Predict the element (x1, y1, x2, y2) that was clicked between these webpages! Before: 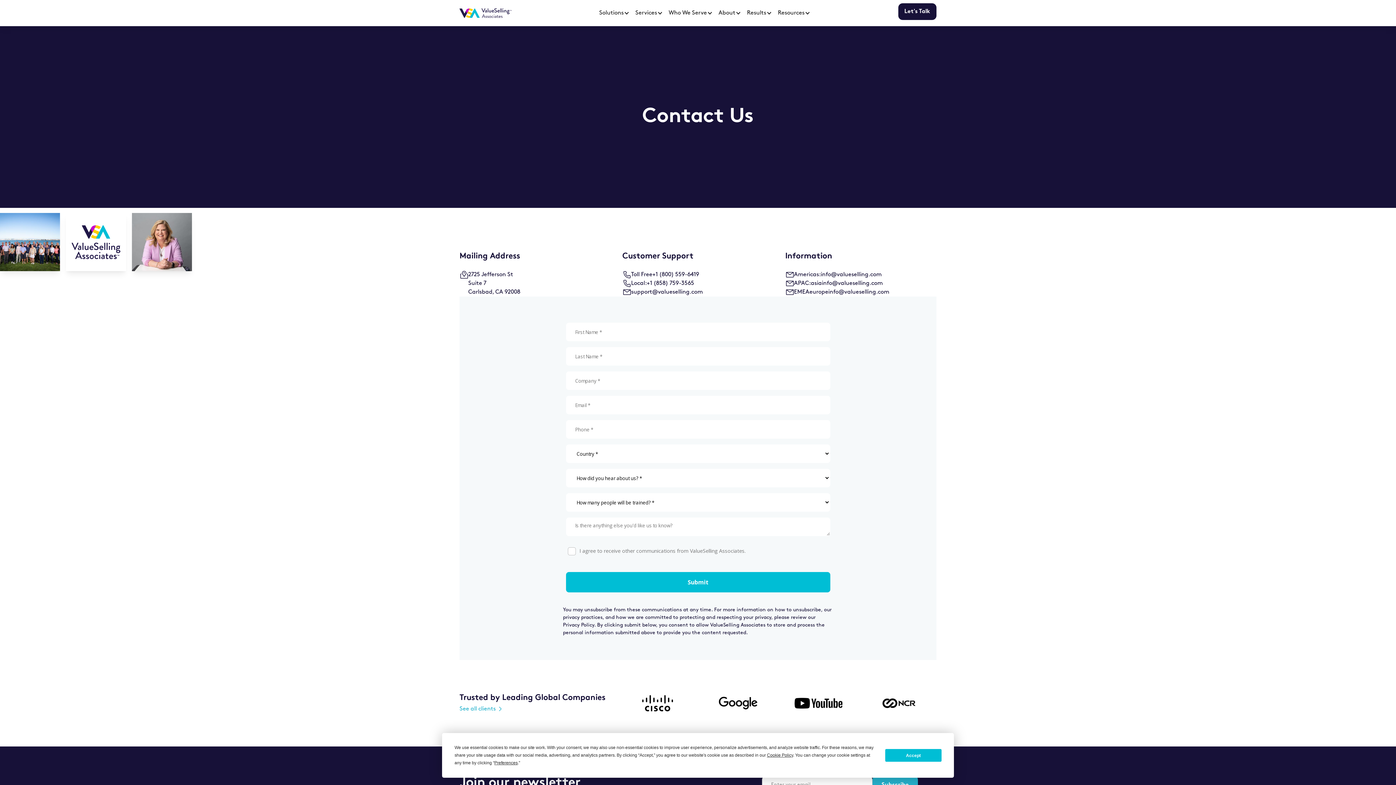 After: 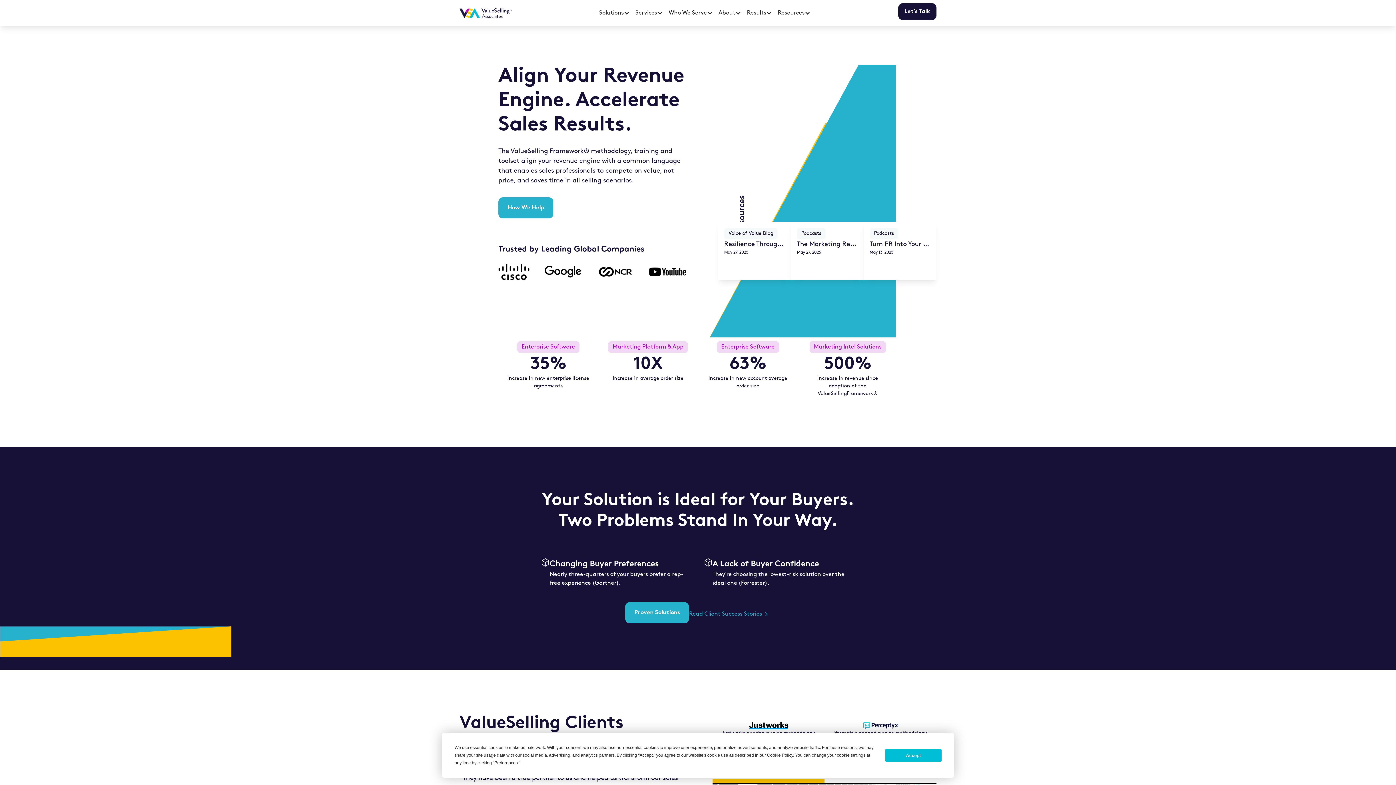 Action: bbox: (459, 8, 511, 17) label: home